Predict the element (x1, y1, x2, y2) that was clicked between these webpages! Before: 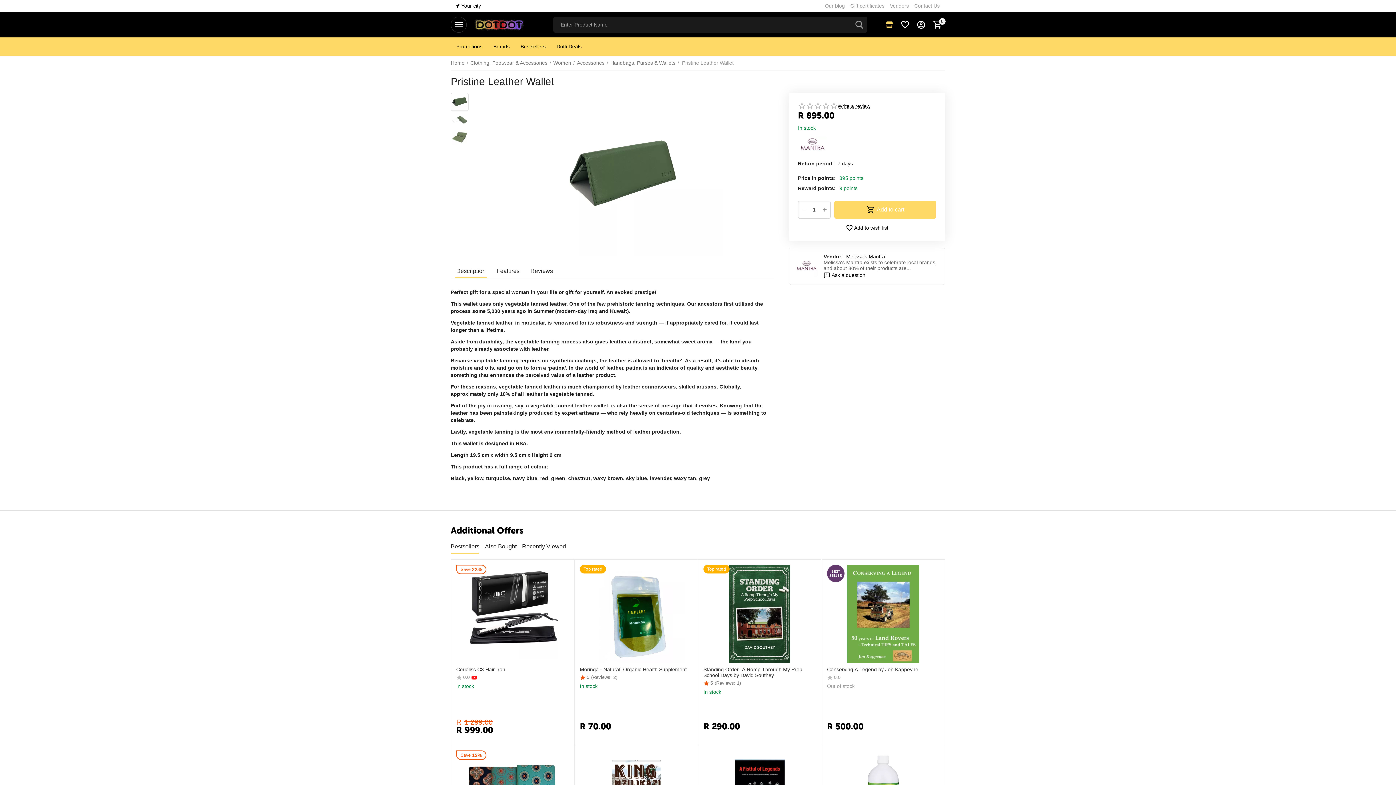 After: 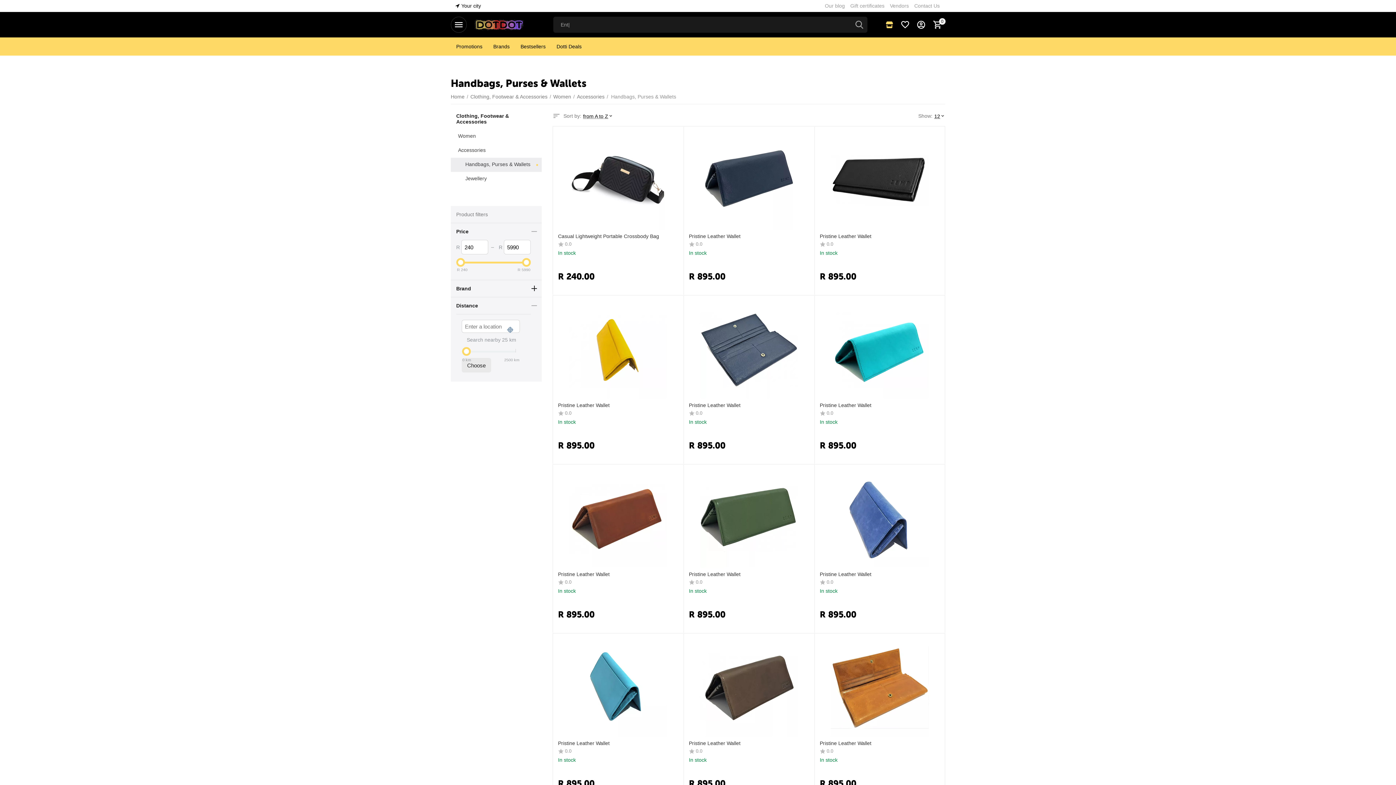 Action: bbox: (610, 57, 675, 68) label: Handbags, Purses & Wallets